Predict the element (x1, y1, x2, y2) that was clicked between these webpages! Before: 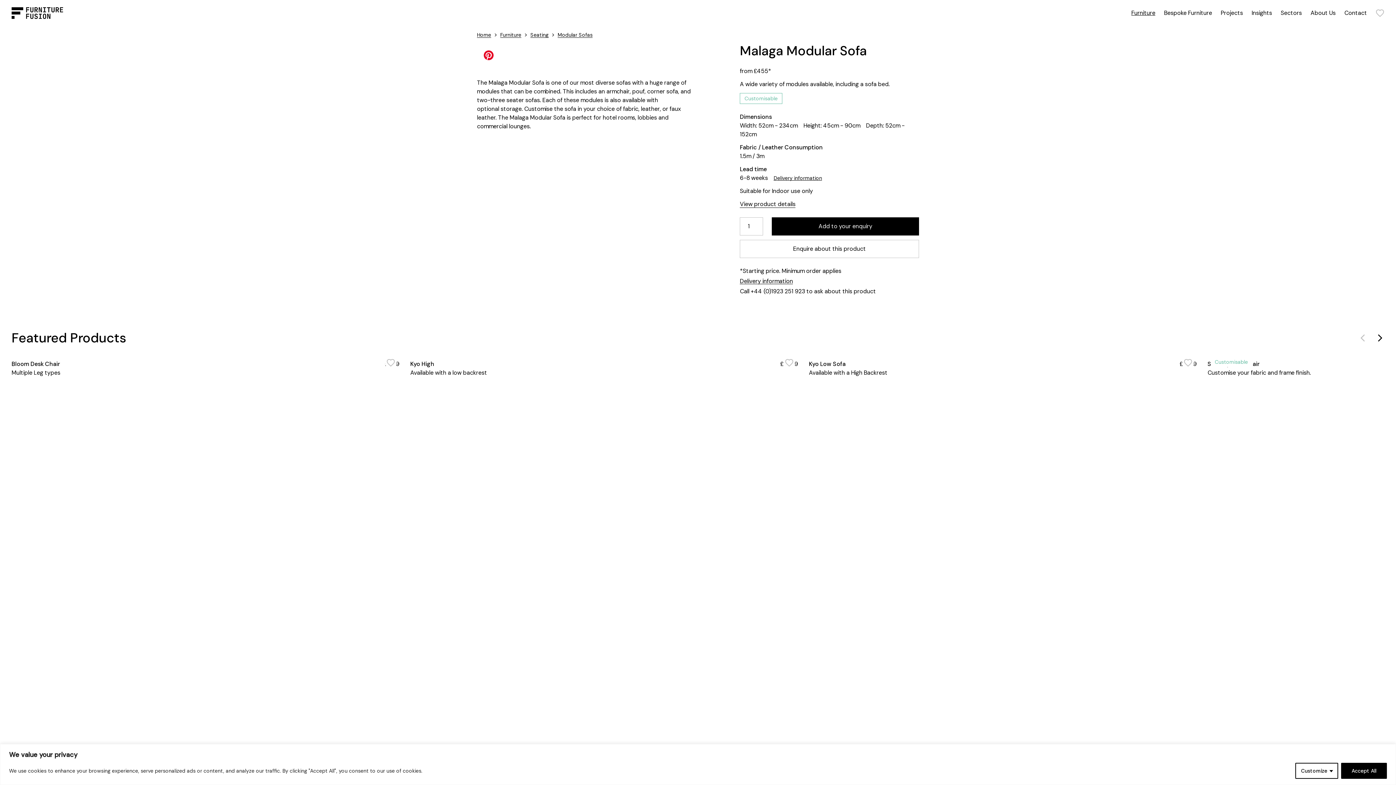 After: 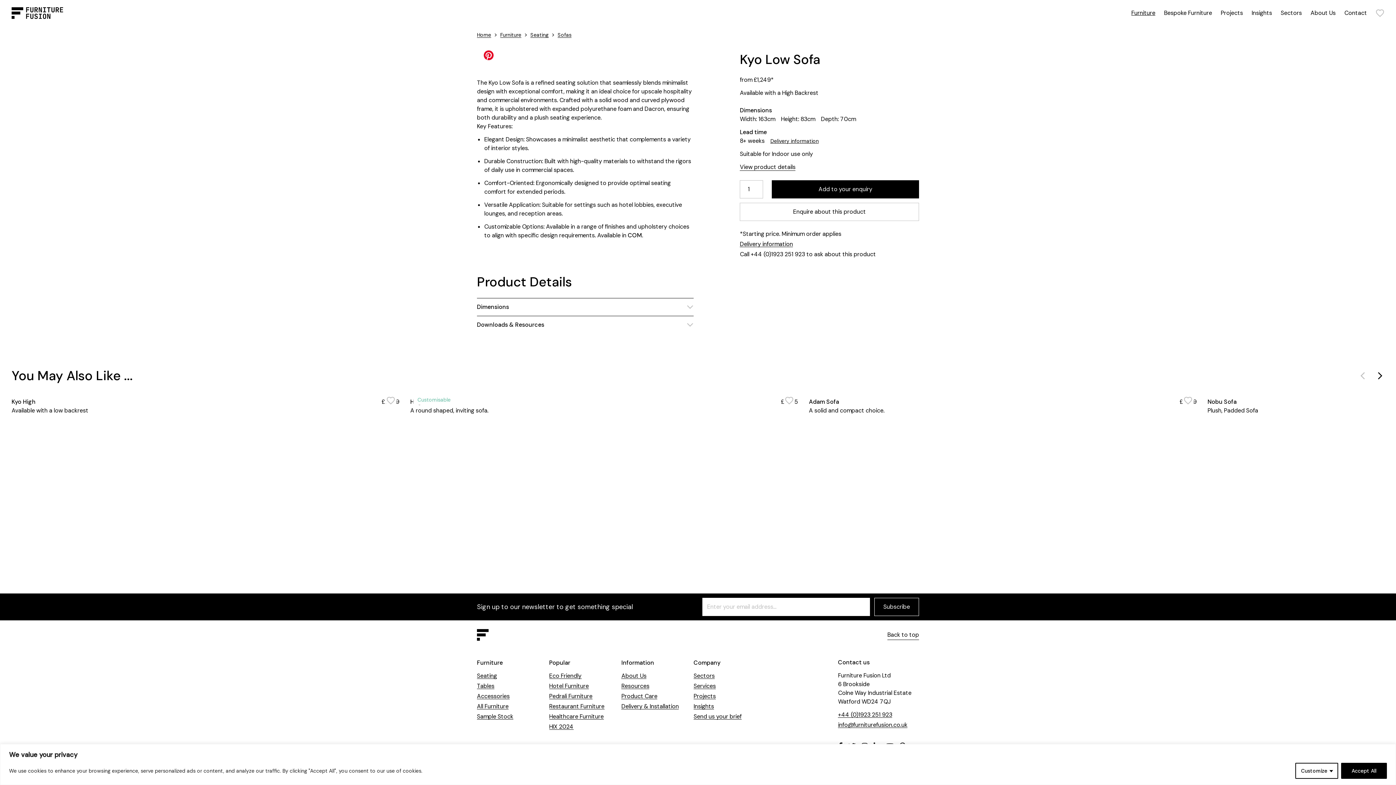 Action: bbox: (809, 381, 1196, 404) label: Kyo Low Sofa

Available with a High Backrest

£1,249